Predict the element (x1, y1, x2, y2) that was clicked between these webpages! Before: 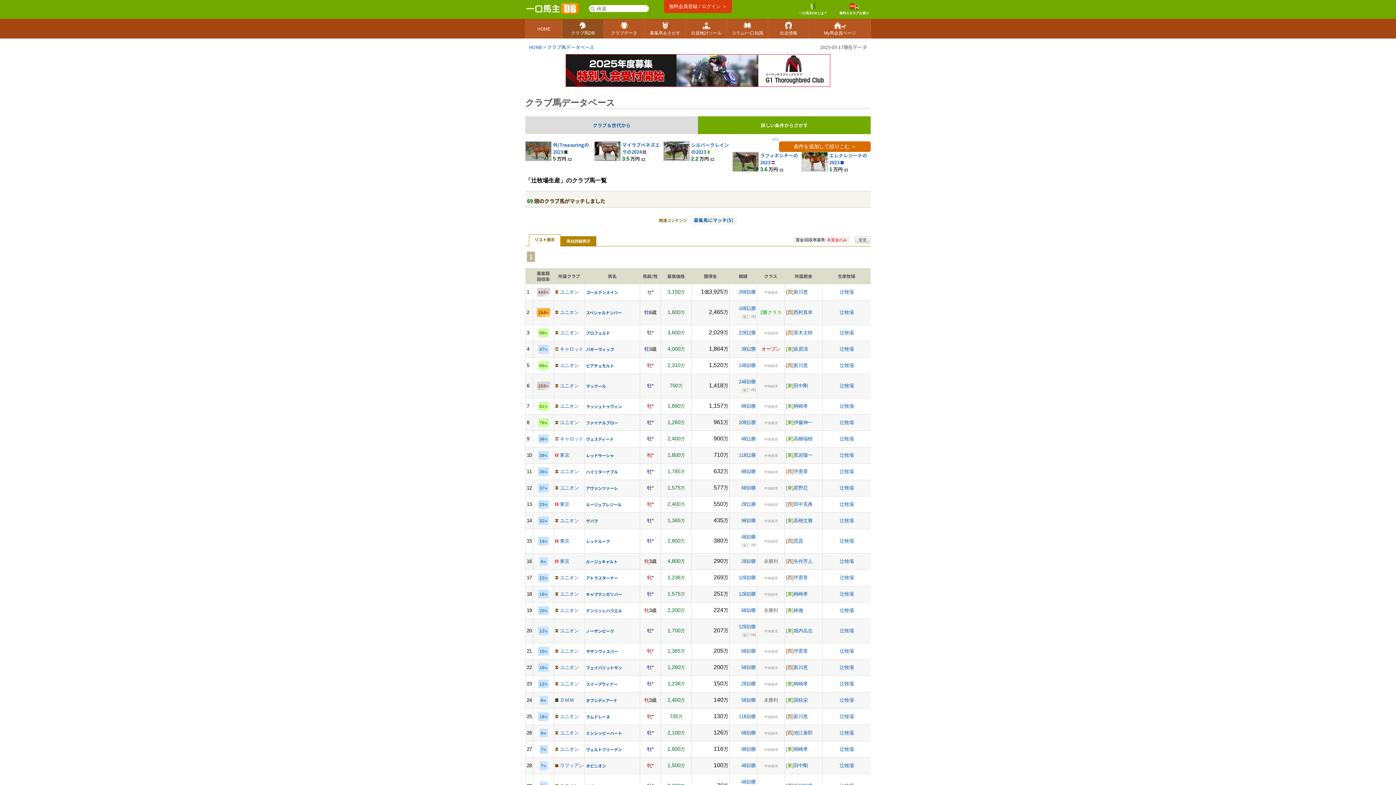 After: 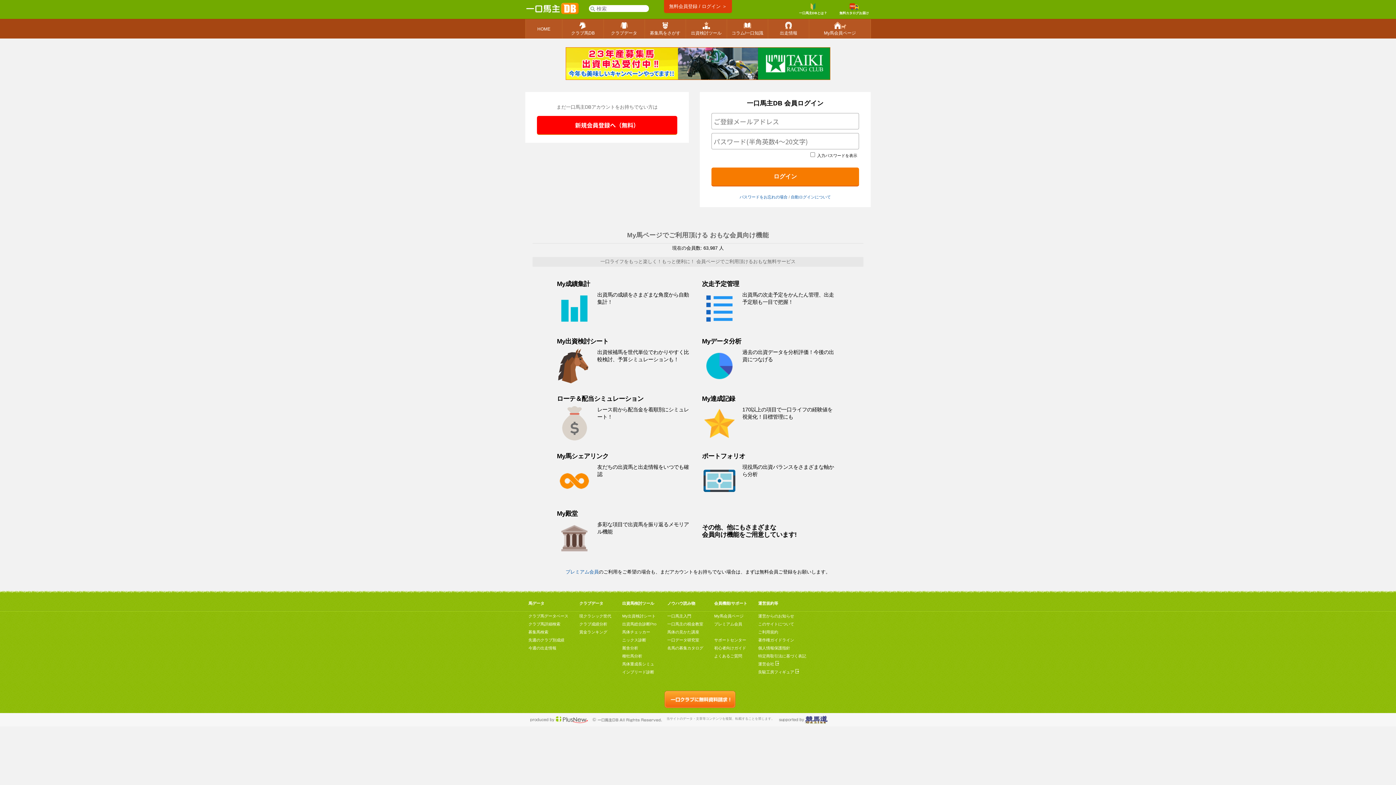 Action: label: 無料会員登録 / ログイン ＞ bbox: (664, 0, 732, 13)